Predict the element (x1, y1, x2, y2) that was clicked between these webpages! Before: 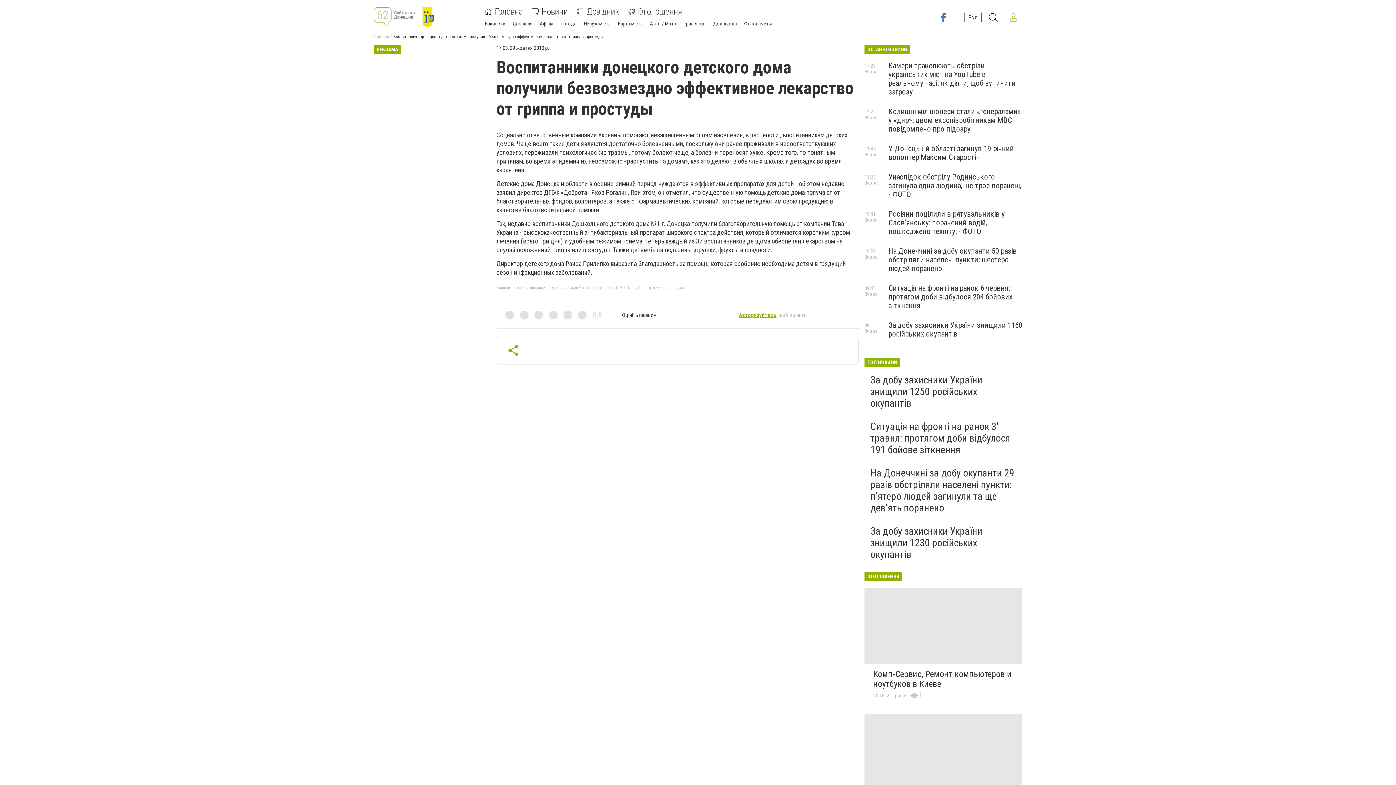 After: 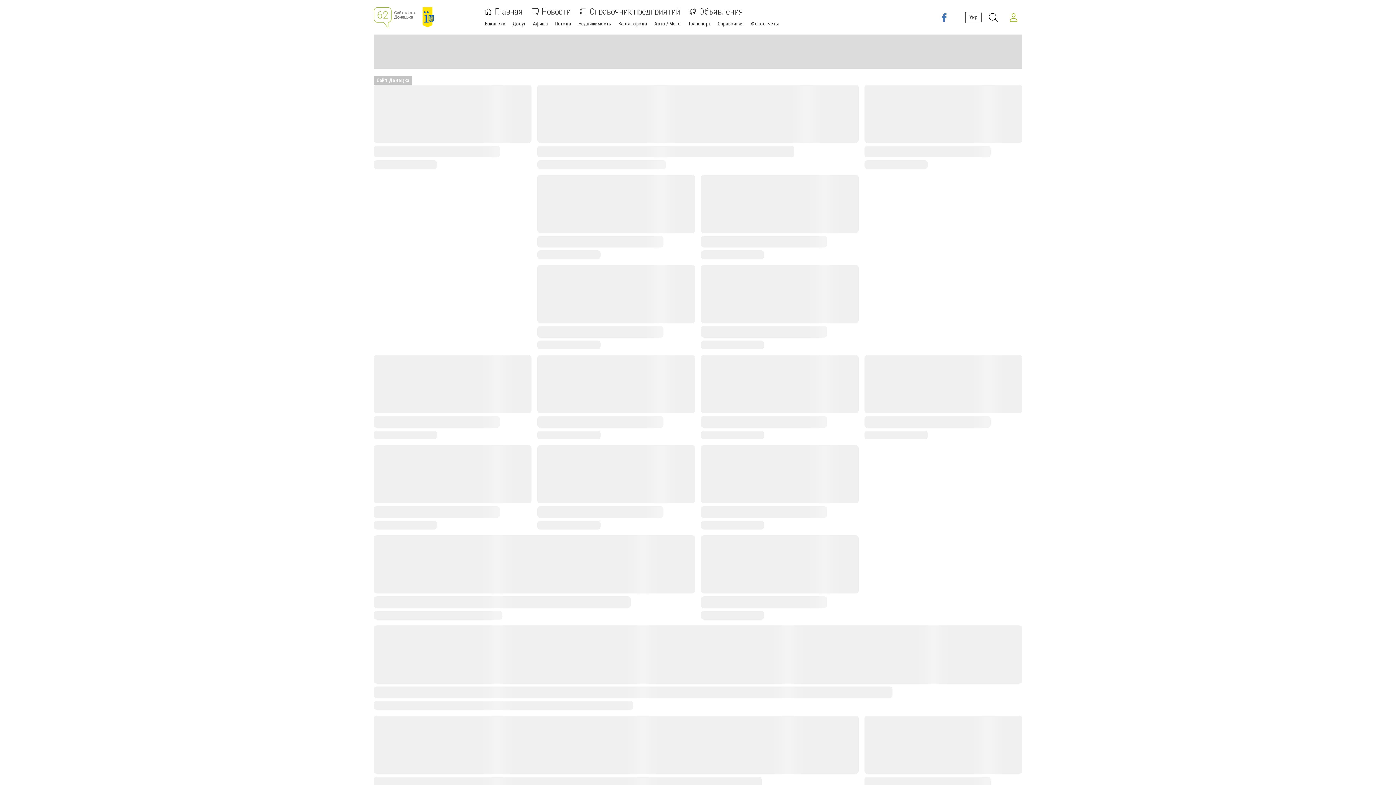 Action: label: Рус bbox: (964, 11, 981, 23)